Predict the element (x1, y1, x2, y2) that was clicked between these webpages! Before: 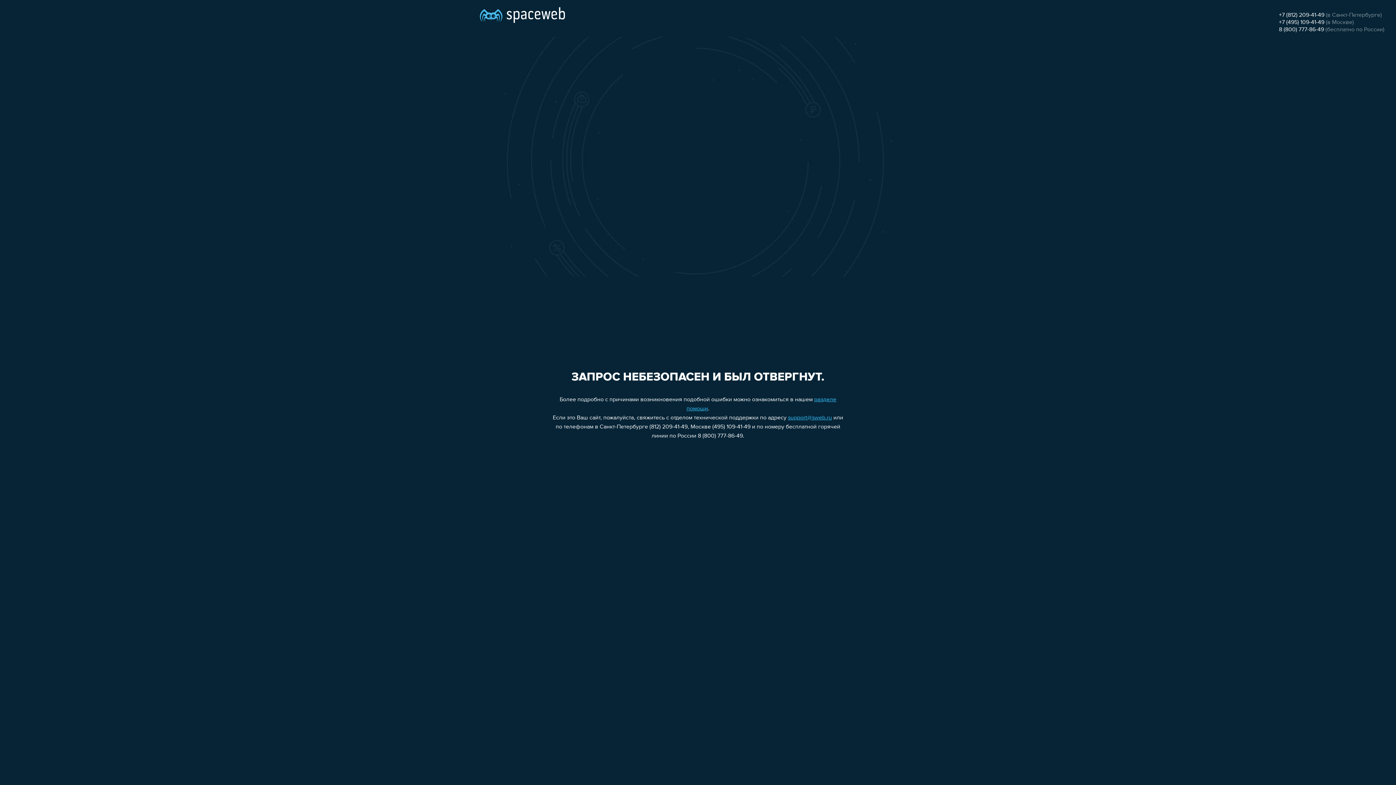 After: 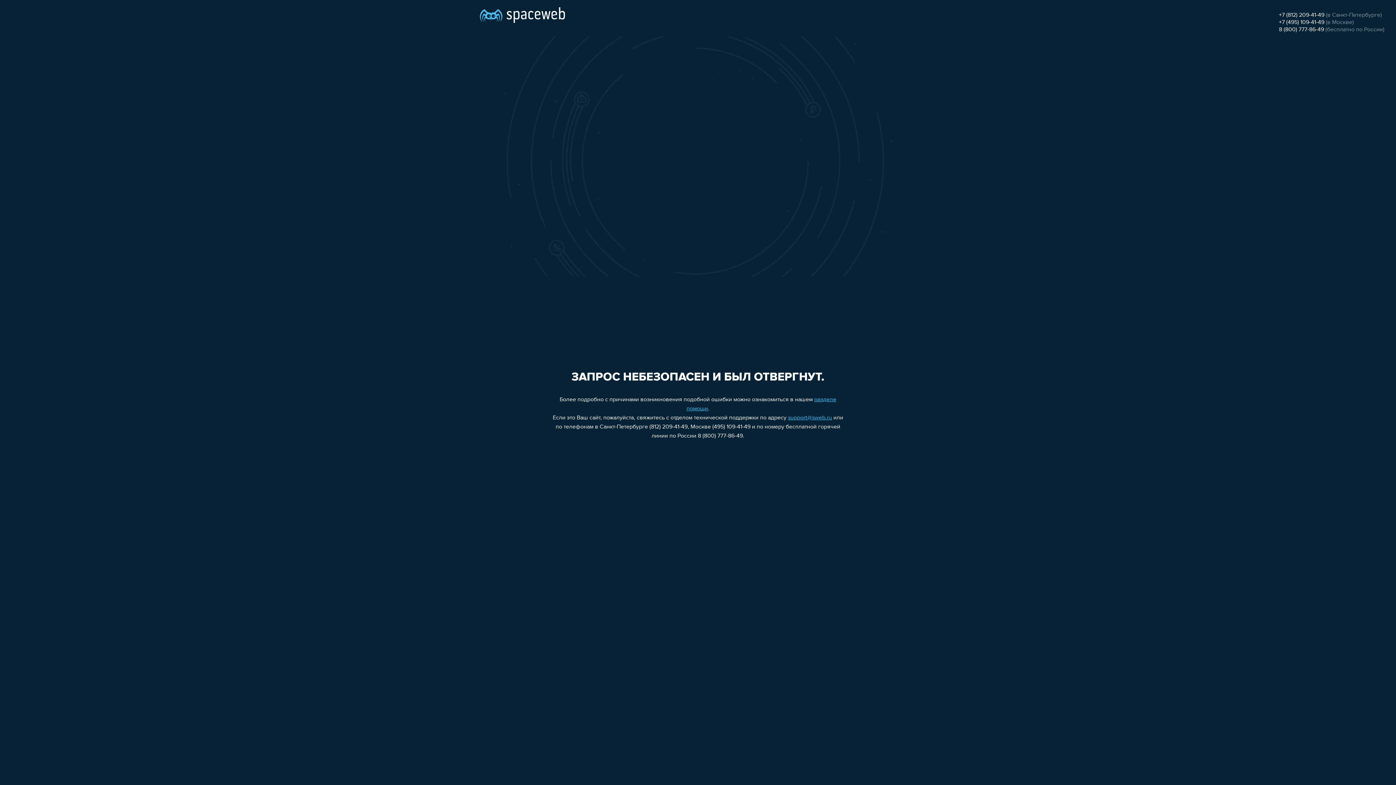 Action: label: +7 (812) 209-41-49 bbox: (1279, 12, 1324, 18)